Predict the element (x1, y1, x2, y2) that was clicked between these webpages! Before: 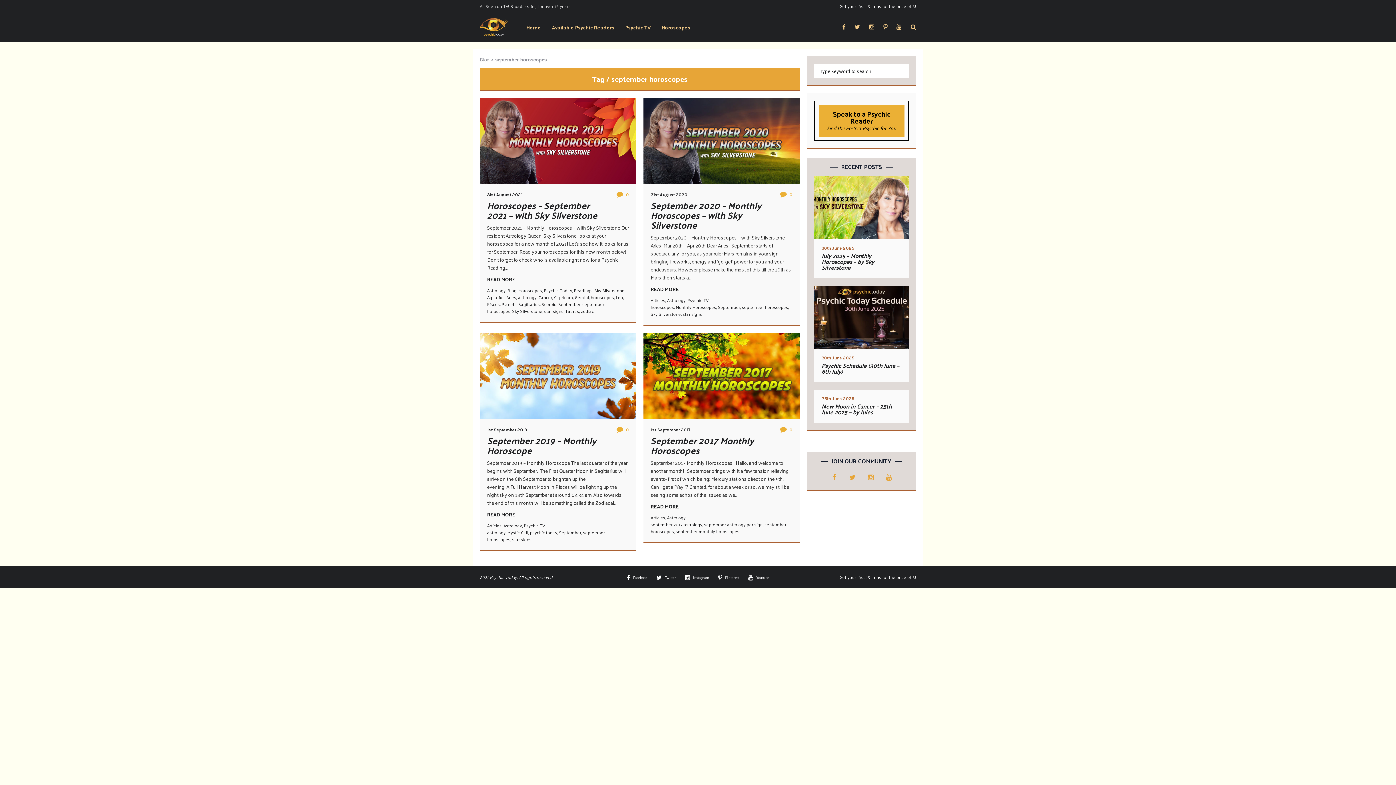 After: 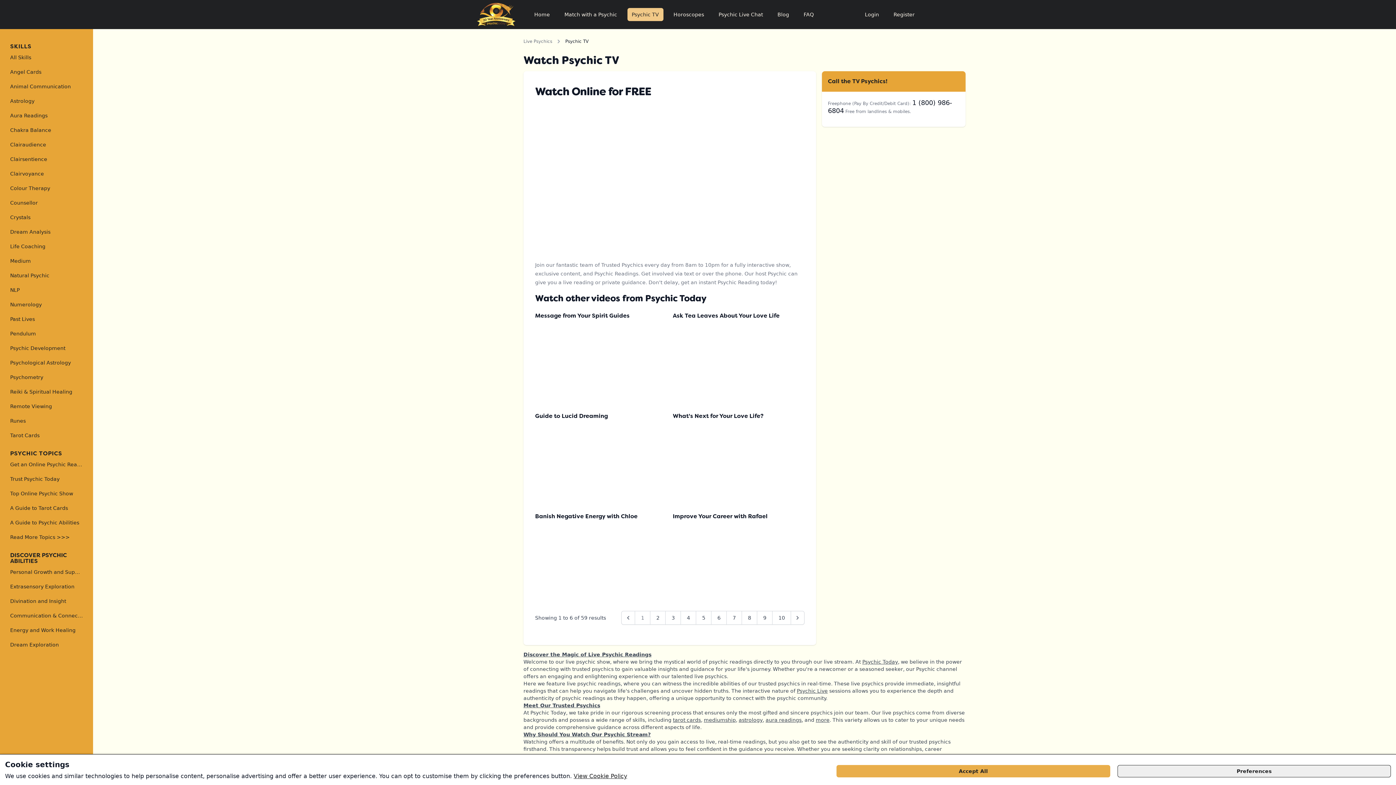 Action: bbox: (625, -13, 650, 68) label: Psychic TV